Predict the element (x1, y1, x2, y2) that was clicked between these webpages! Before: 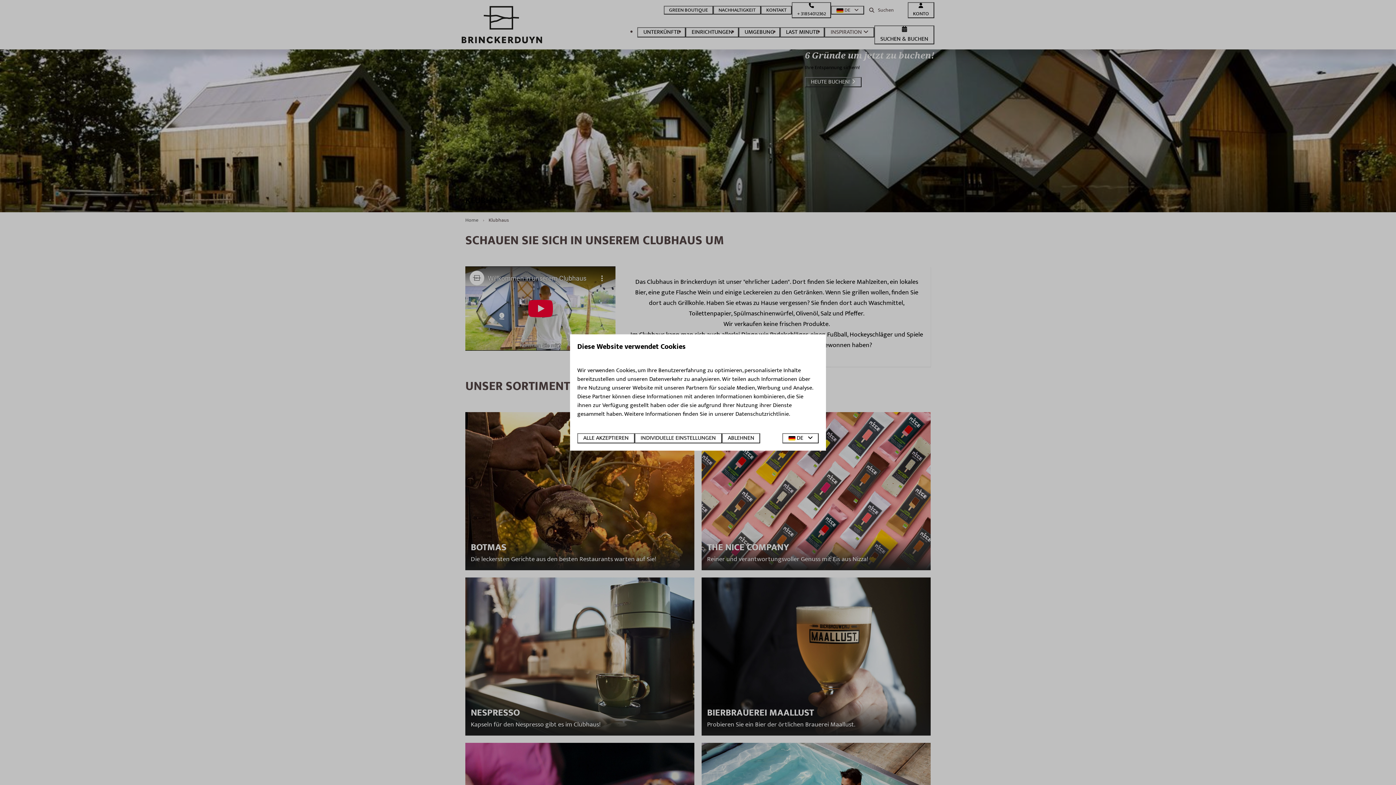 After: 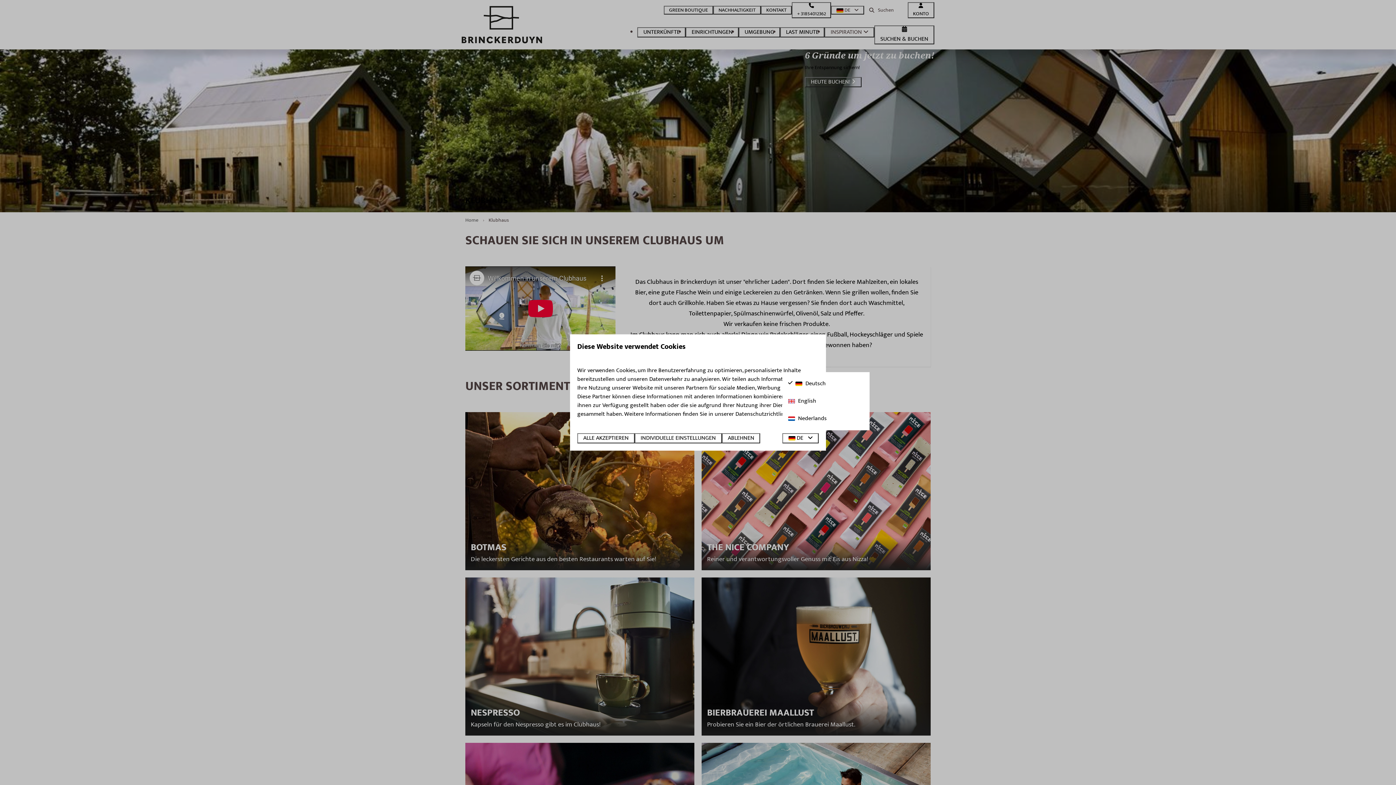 Action: bbox: (782, 433, 818, 443) label:  DE 